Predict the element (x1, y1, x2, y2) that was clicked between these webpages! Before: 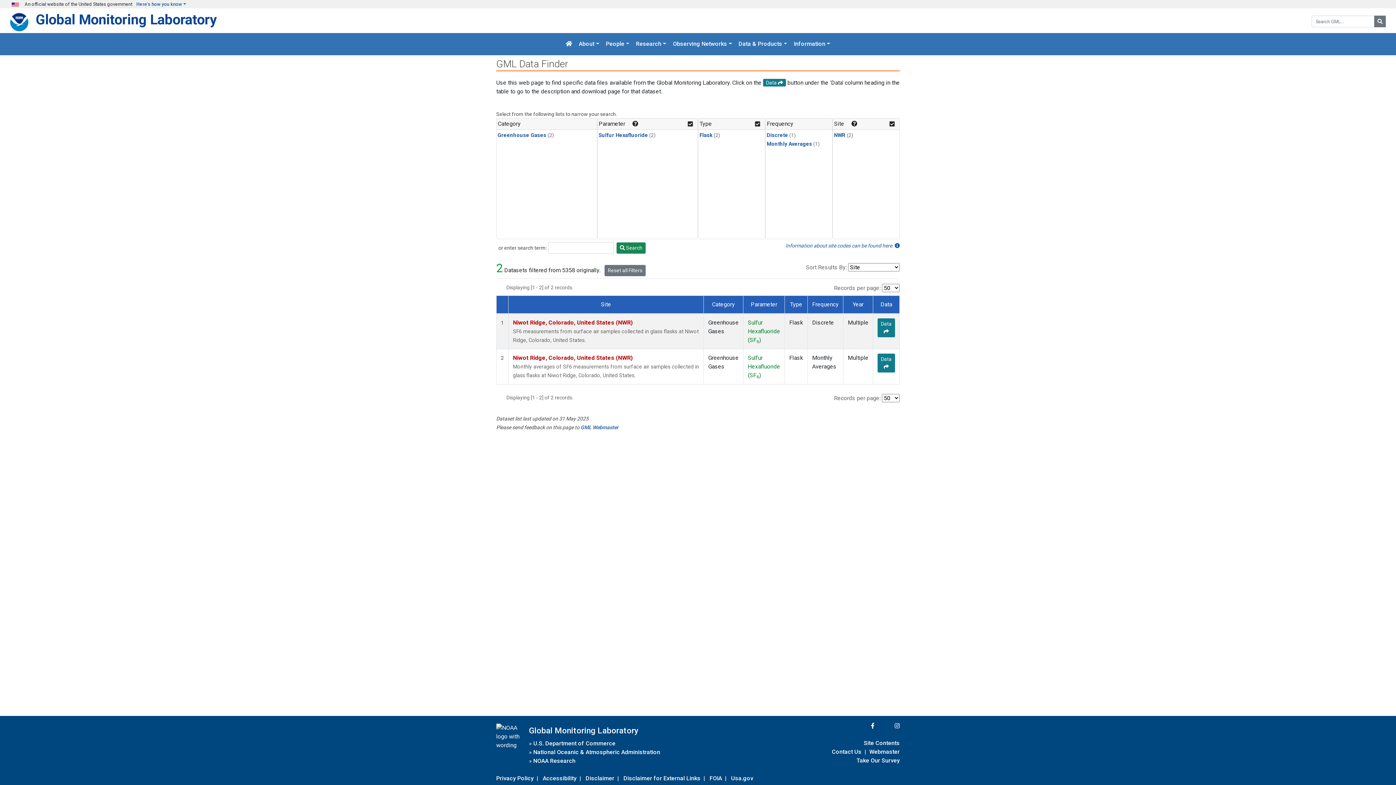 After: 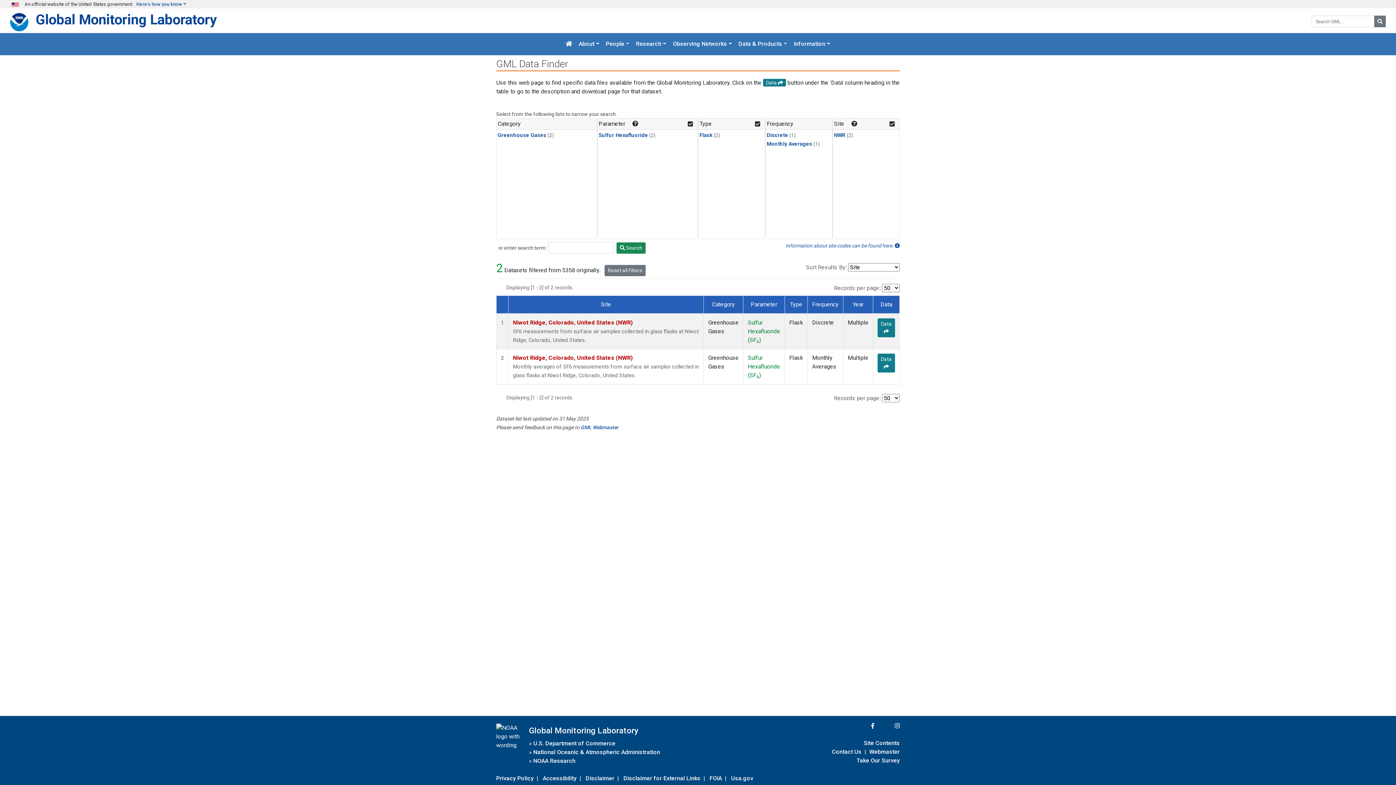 Action: label: Sulfur Hexafluoride bbox: (598, 132, 648, 138)